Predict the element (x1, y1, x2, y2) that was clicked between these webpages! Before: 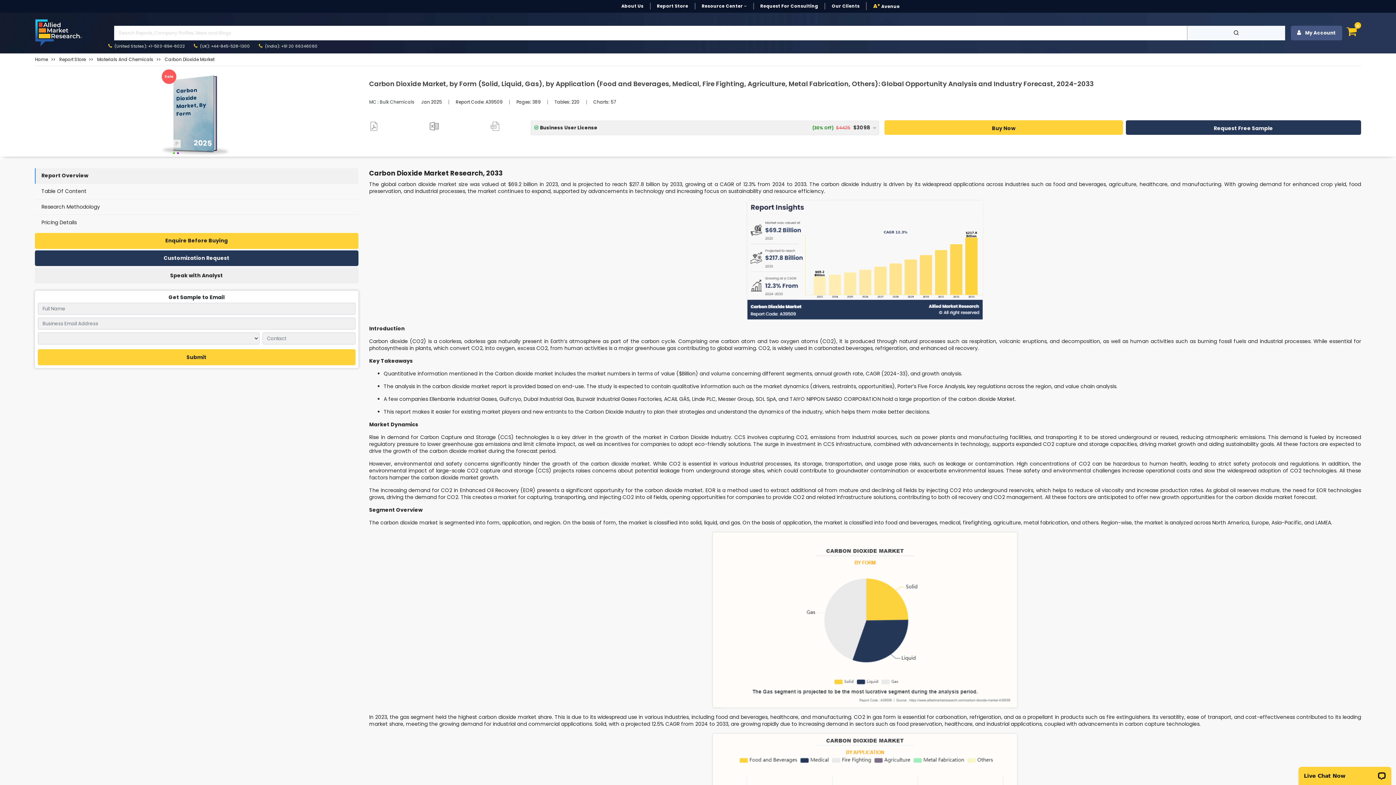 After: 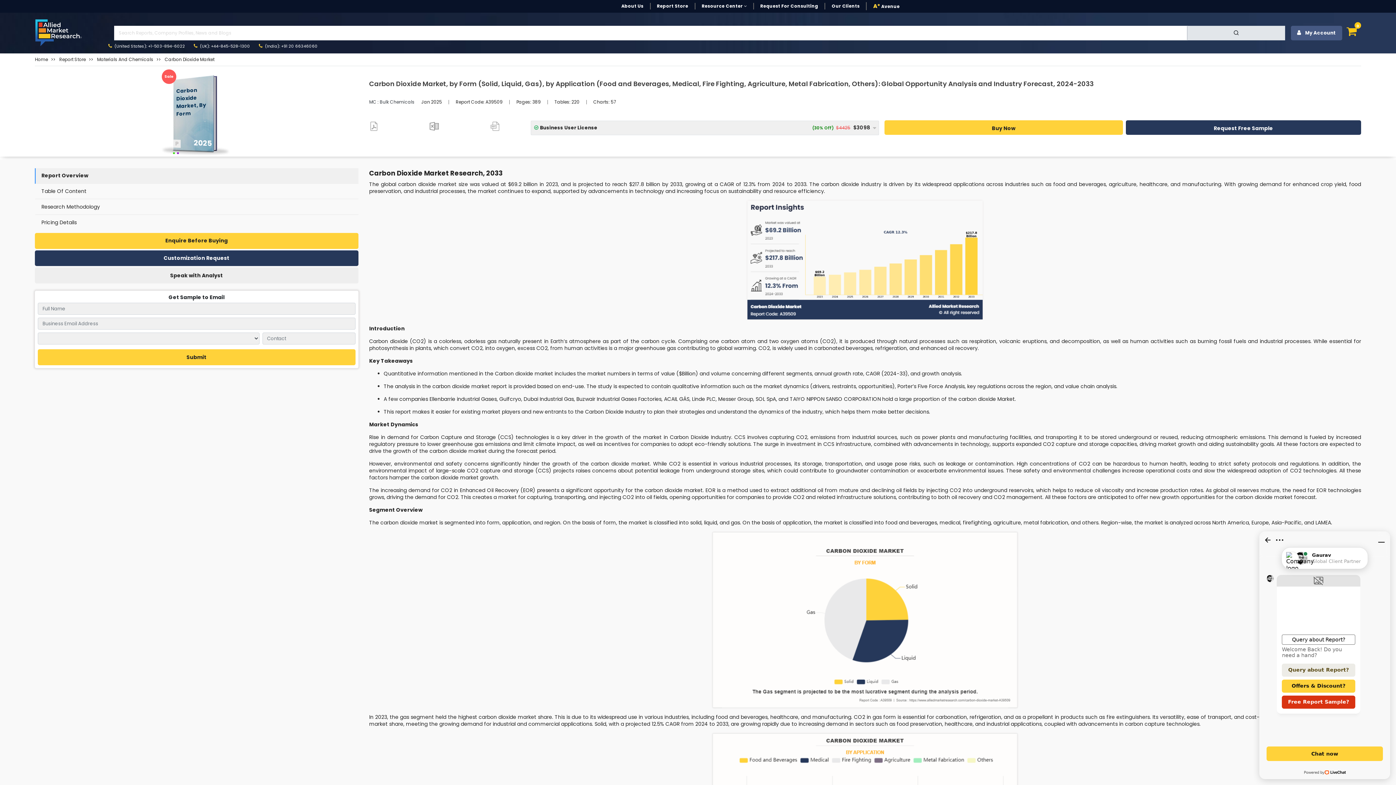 Action: bbox: (1187, 25, 1285, 40)